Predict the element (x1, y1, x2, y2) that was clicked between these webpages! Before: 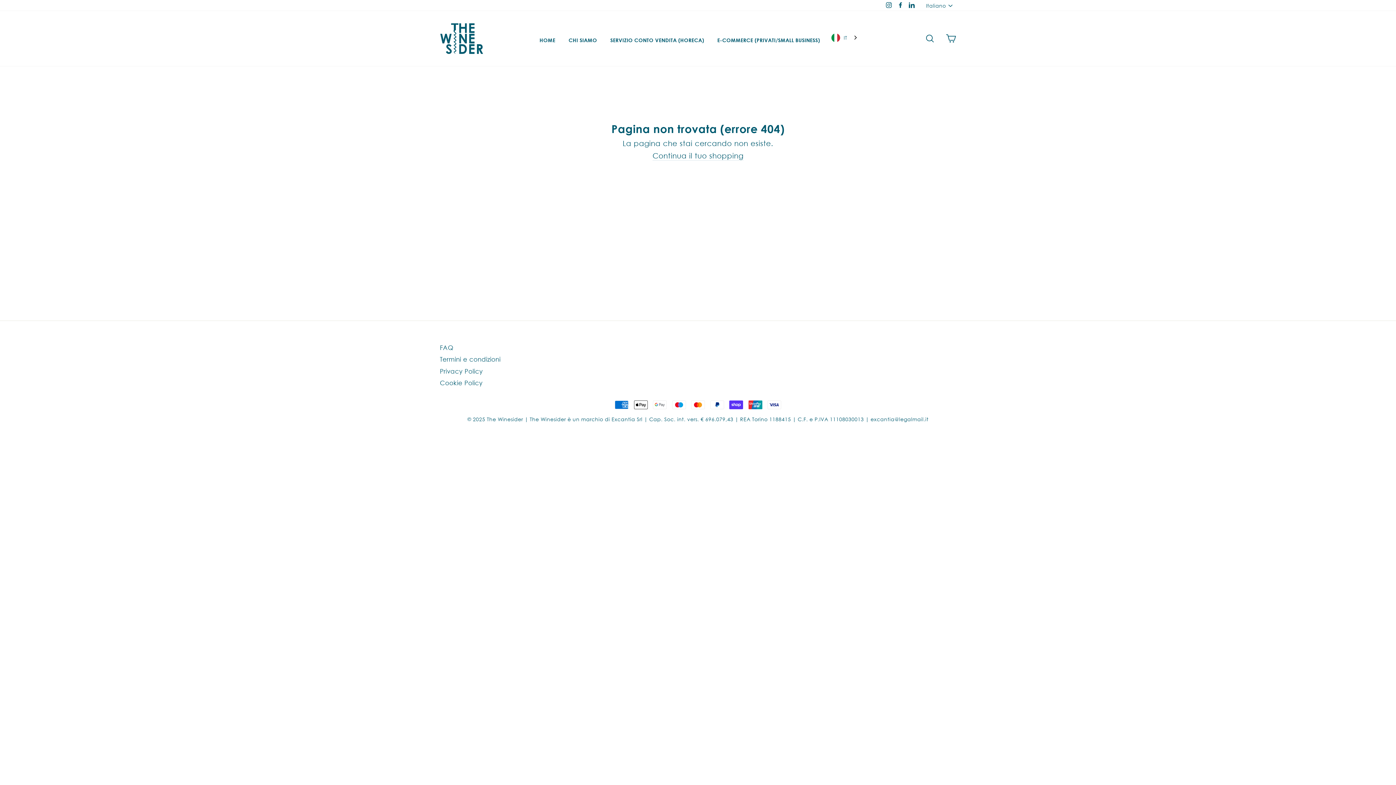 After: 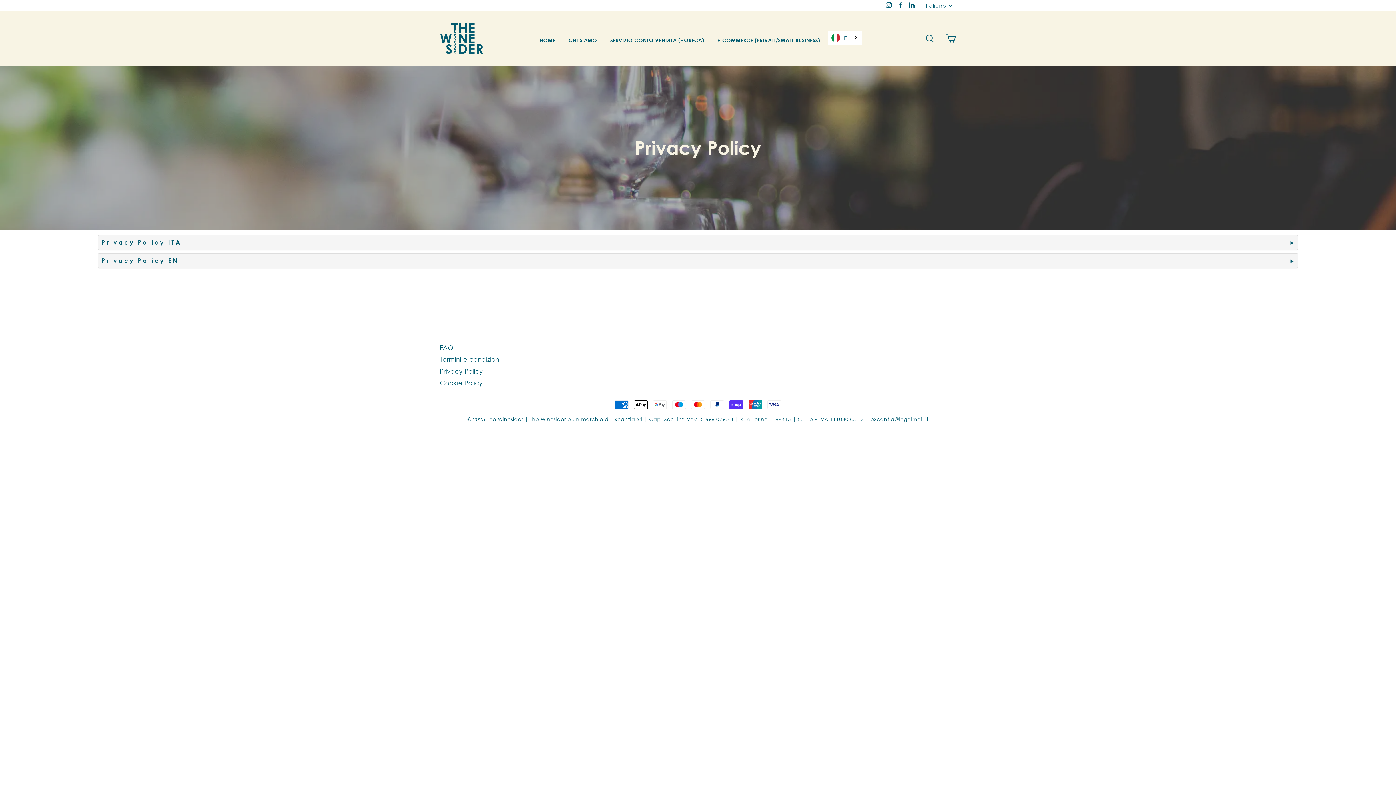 Action: label: Privacy Policy bbox: (440, 366, 482, 376)